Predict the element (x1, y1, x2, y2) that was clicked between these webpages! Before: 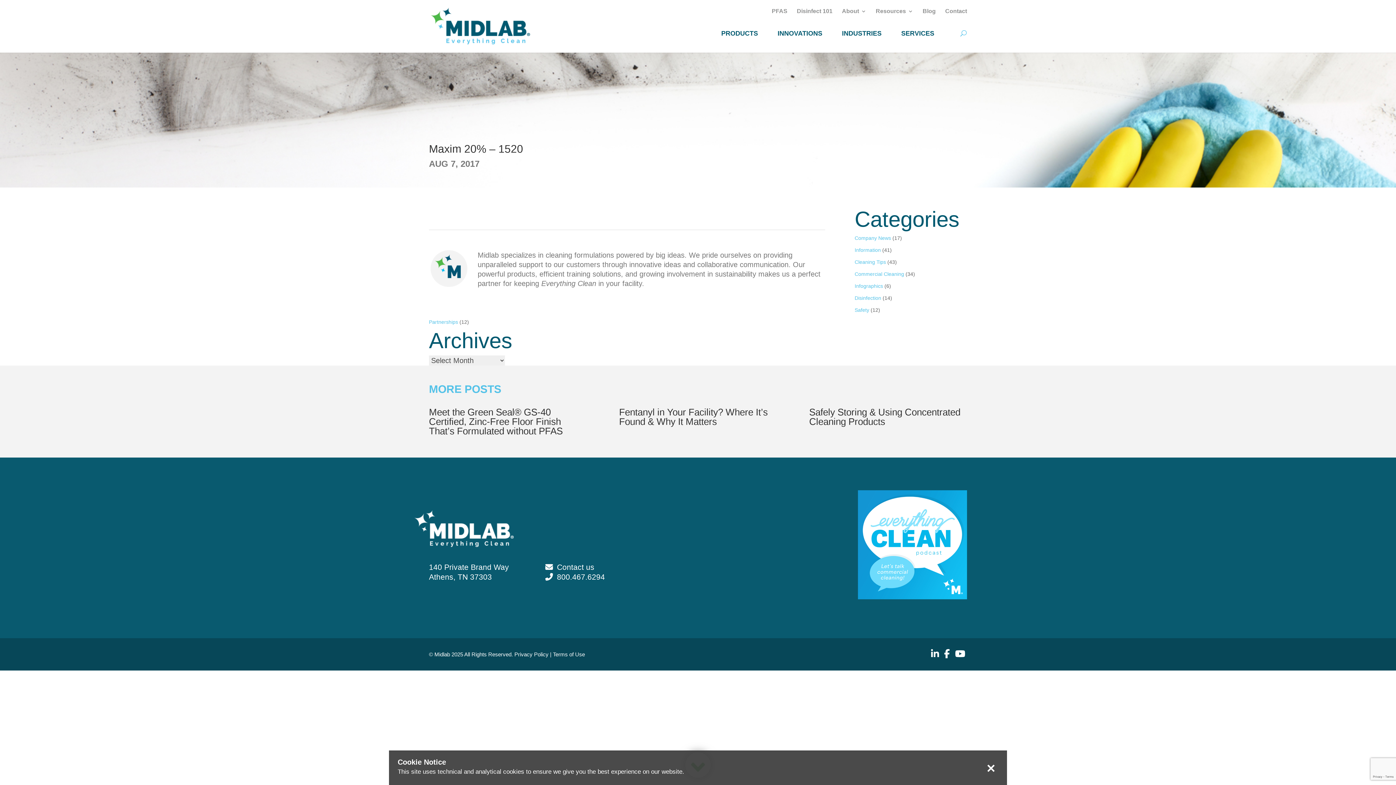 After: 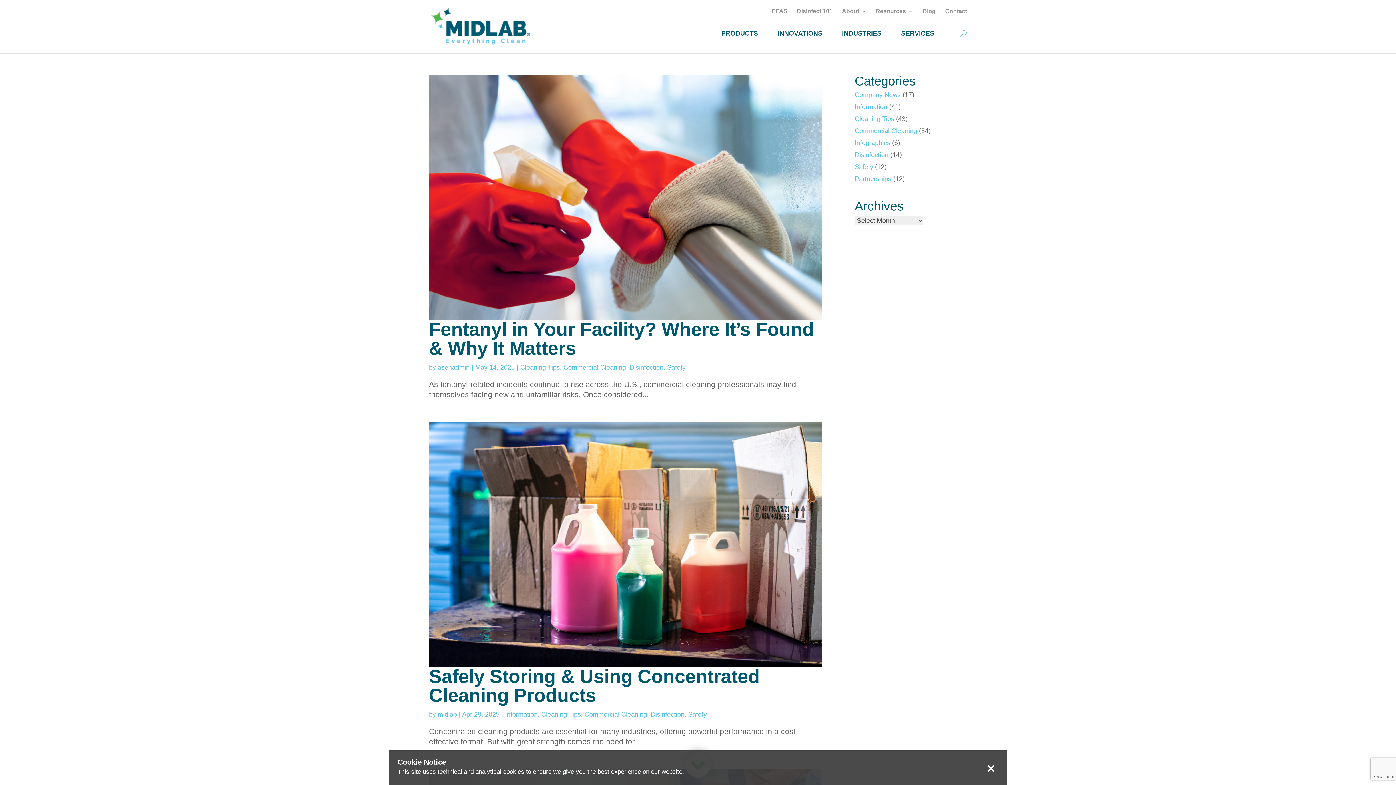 Action: label: Safety bbox: (854, 307, 869, 313)